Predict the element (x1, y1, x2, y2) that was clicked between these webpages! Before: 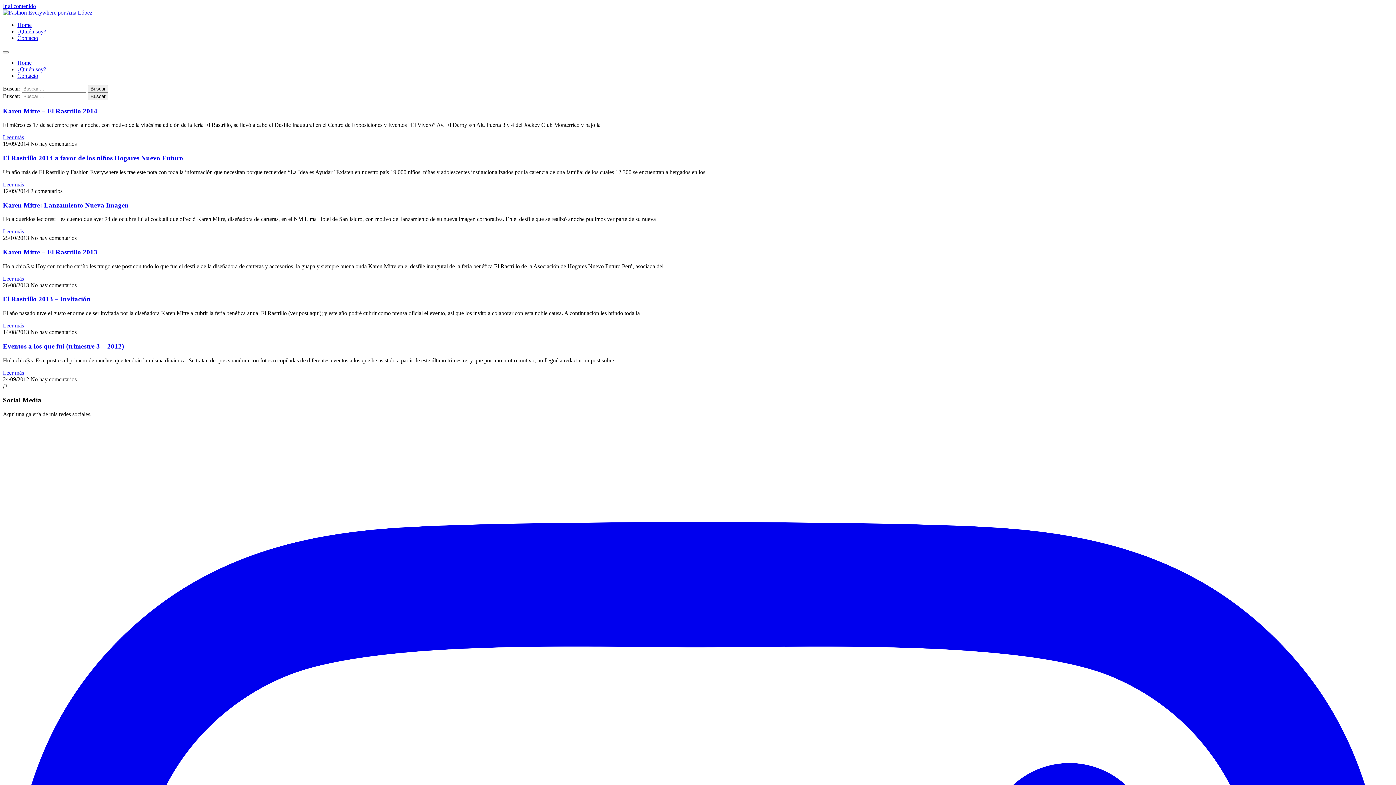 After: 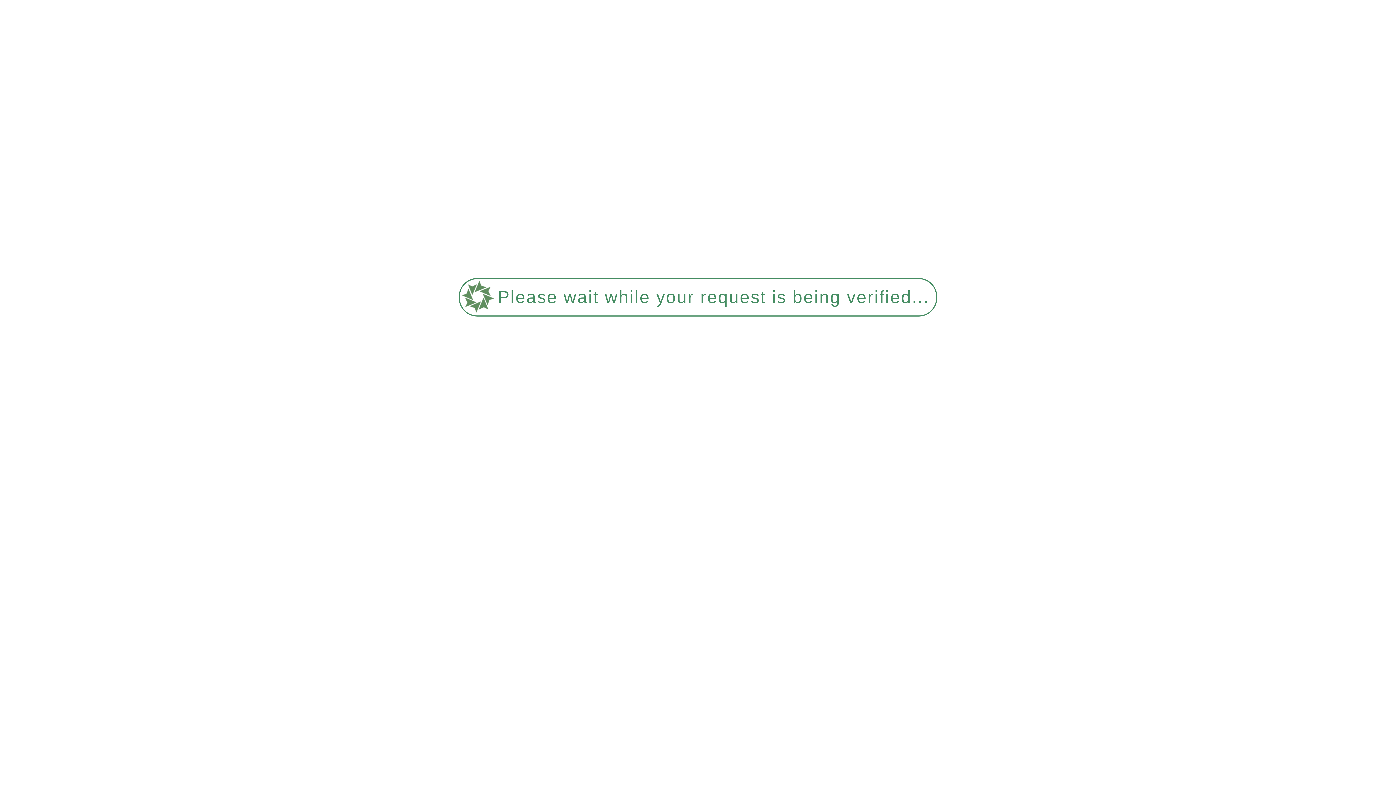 Action: bbox: (17, 21, 31, 28) label: Home